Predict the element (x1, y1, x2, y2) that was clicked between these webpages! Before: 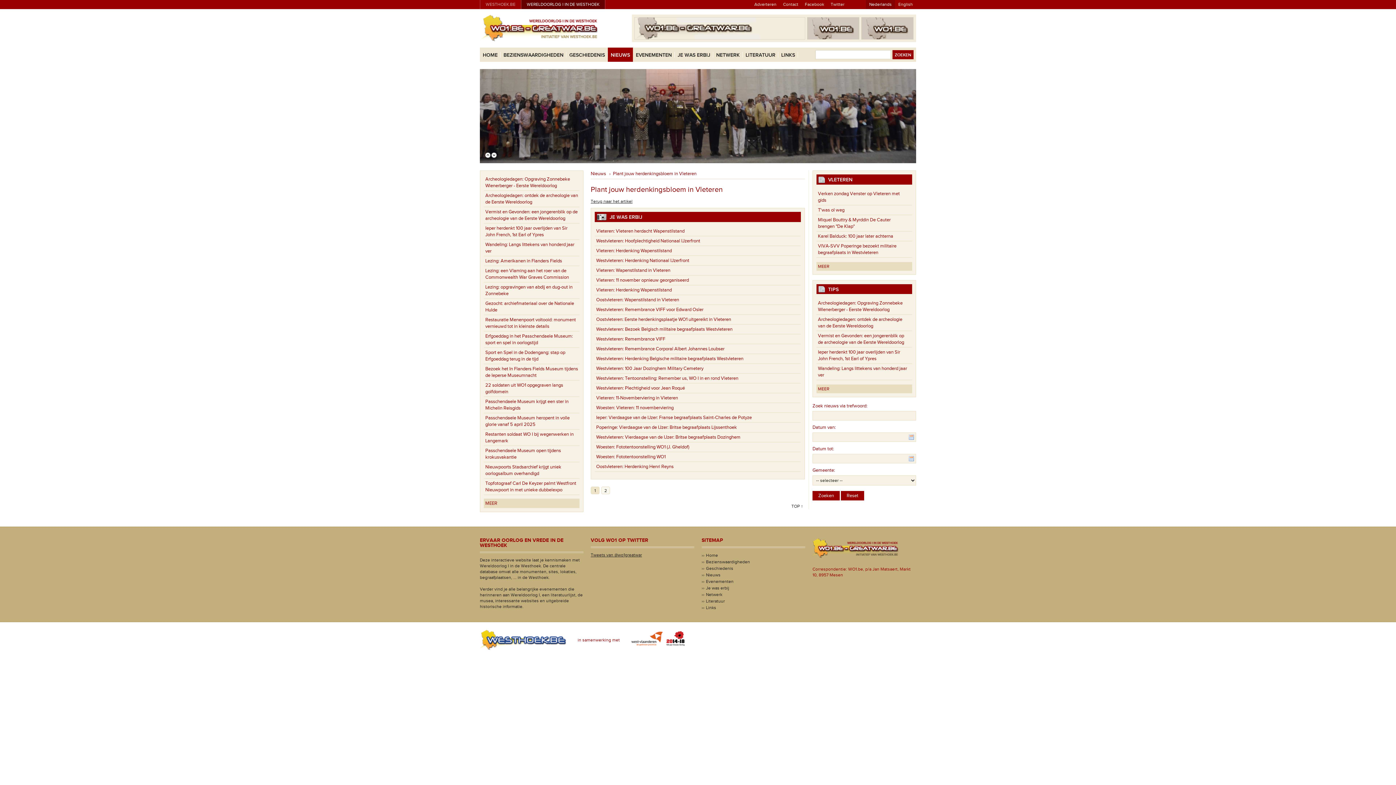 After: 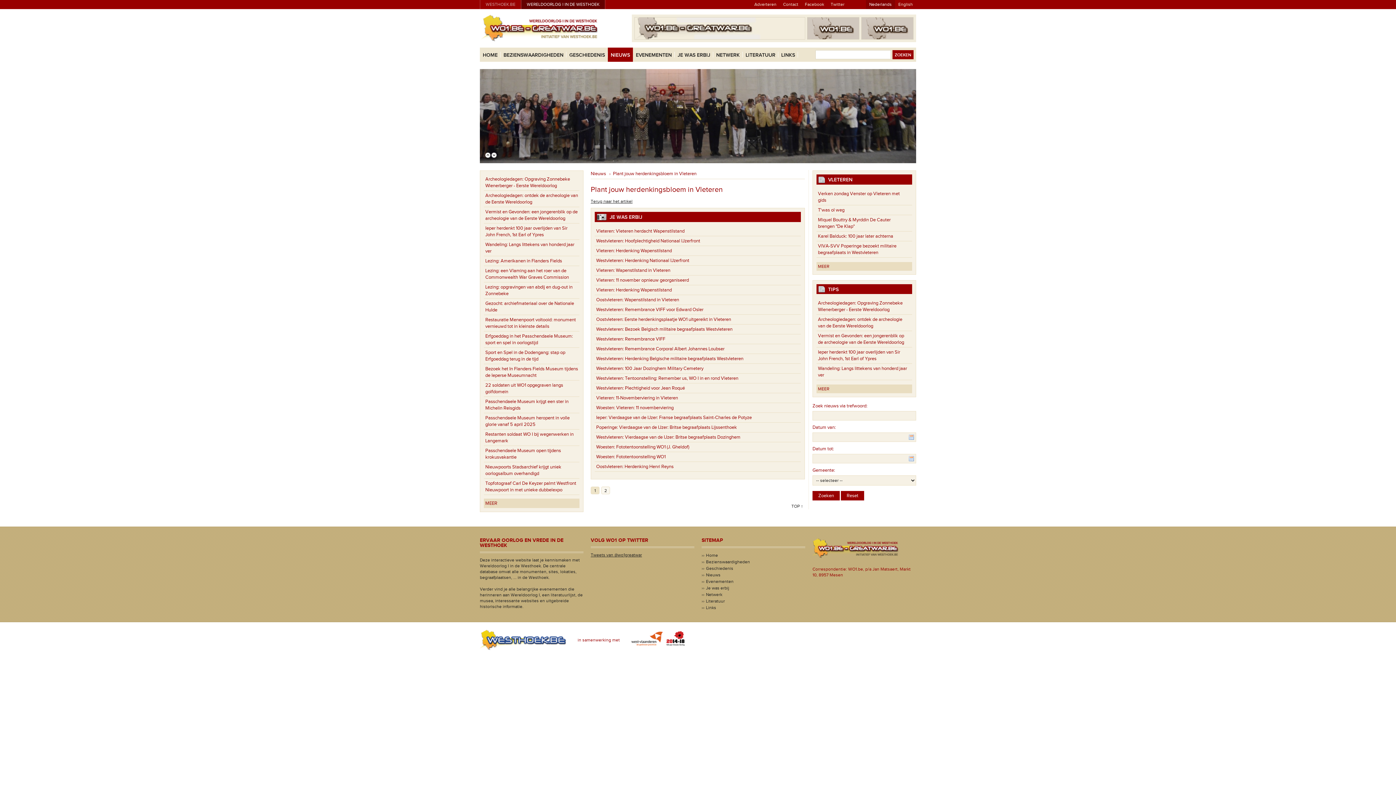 Action: label: Plant jouw herdenkingsbloem in Vleteren bbox: (613, 170, 696, 176)